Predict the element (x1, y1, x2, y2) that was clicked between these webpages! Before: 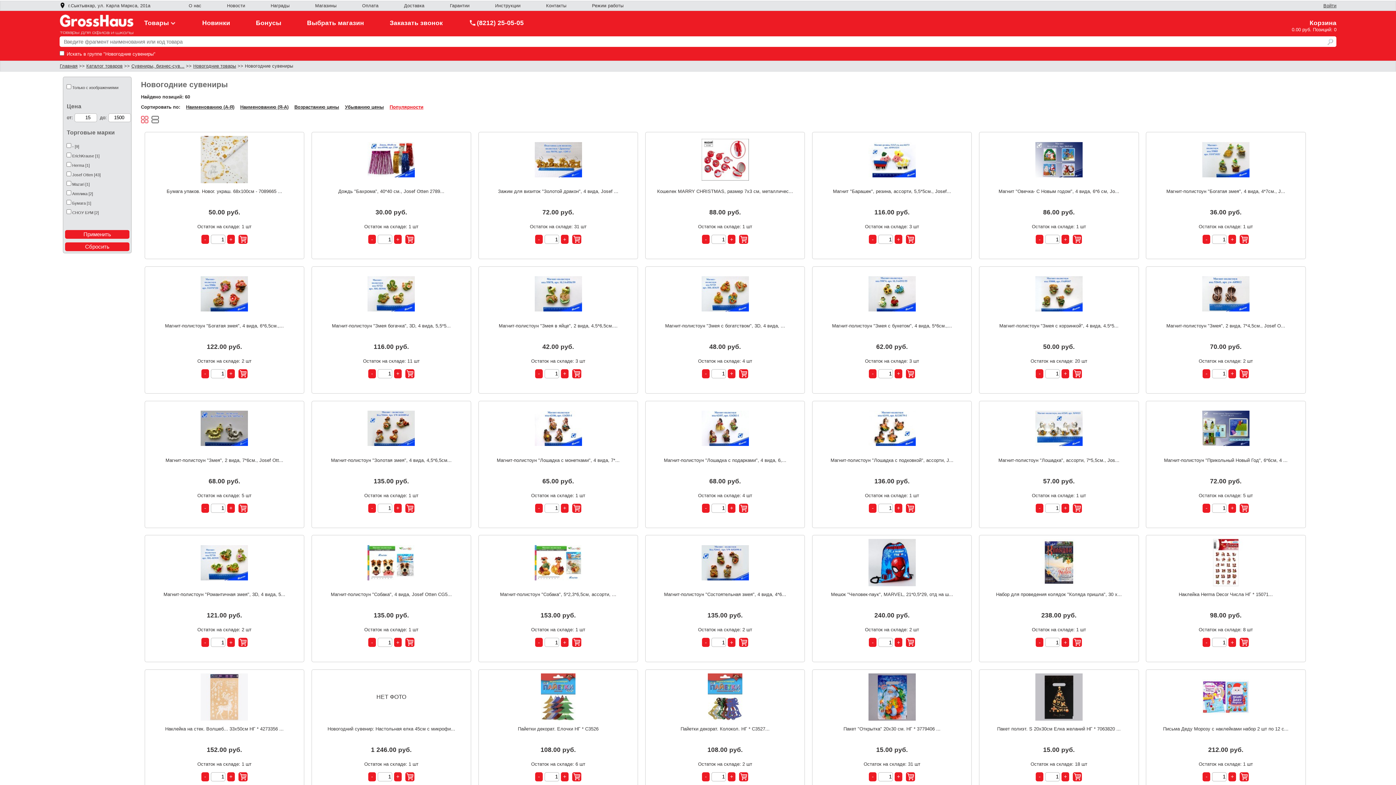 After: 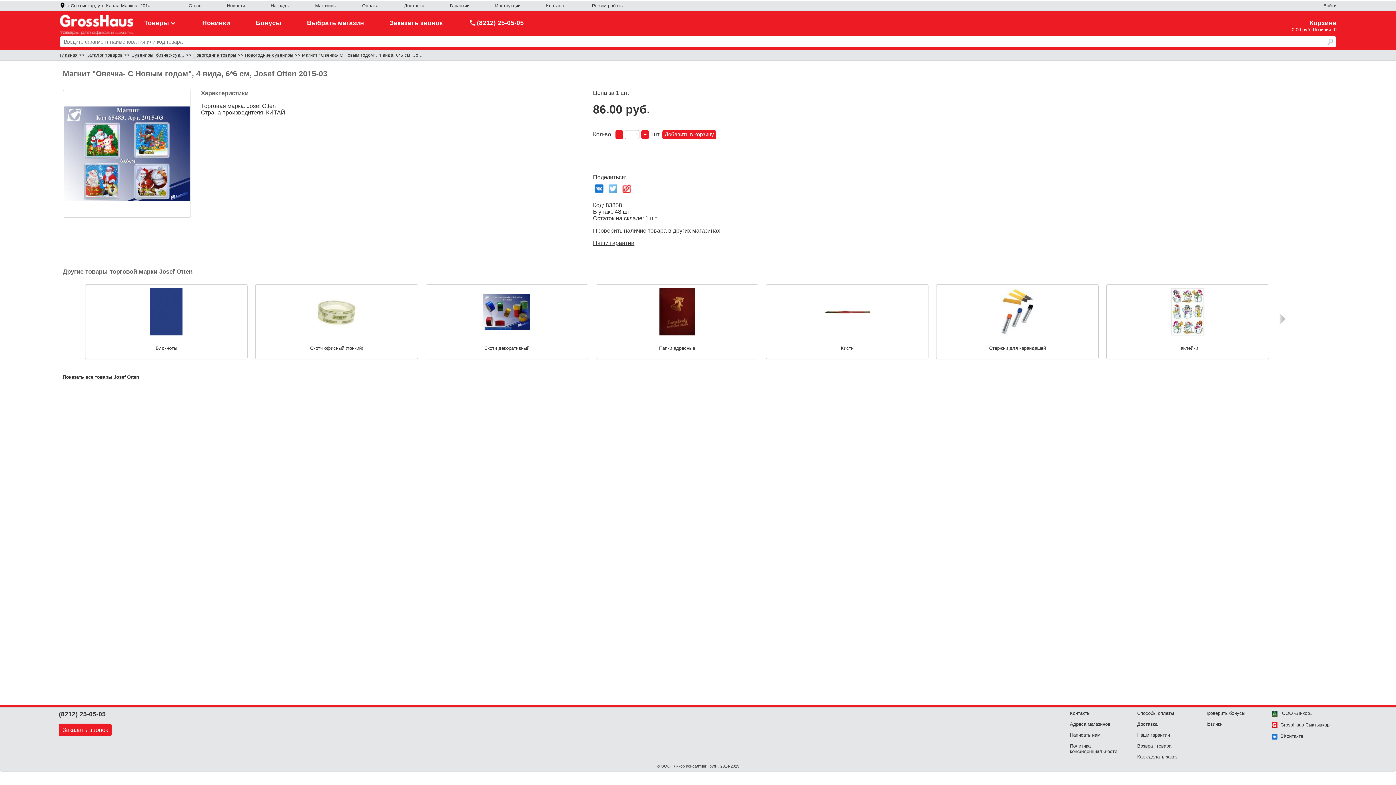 Action: bbox: (980, 136, 1138, 183)